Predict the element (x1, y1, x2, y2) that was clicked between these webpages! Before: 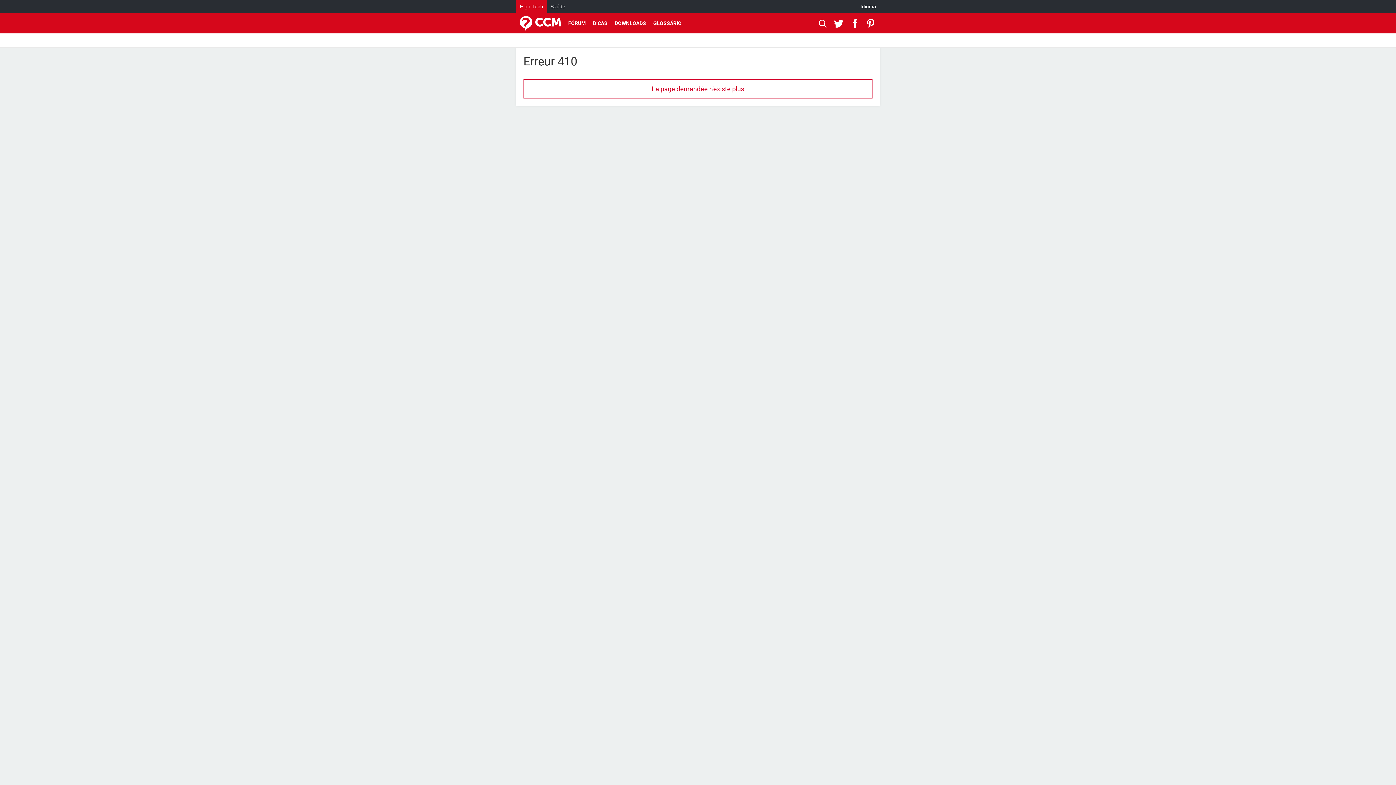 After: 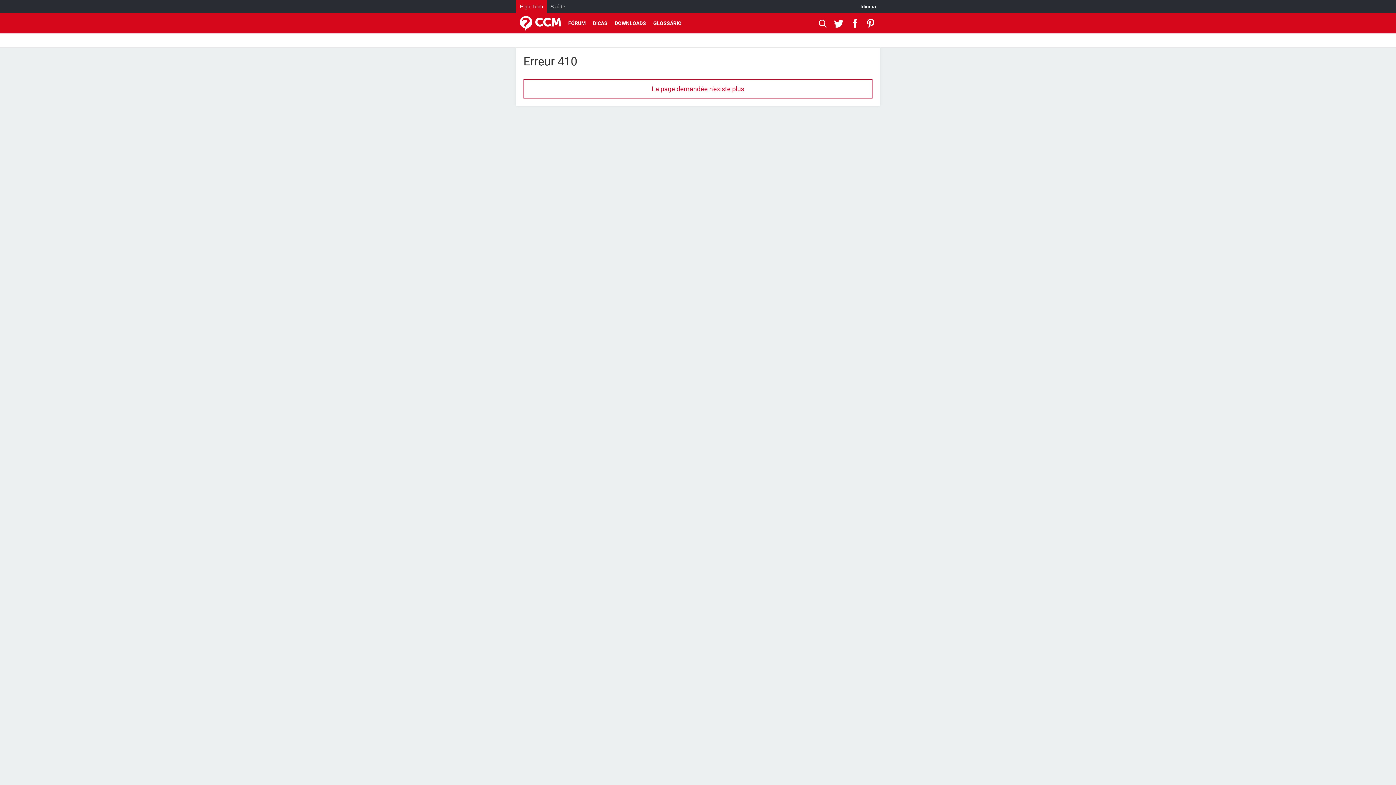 Action: bbox: (867, 13, 877, 33) label:  